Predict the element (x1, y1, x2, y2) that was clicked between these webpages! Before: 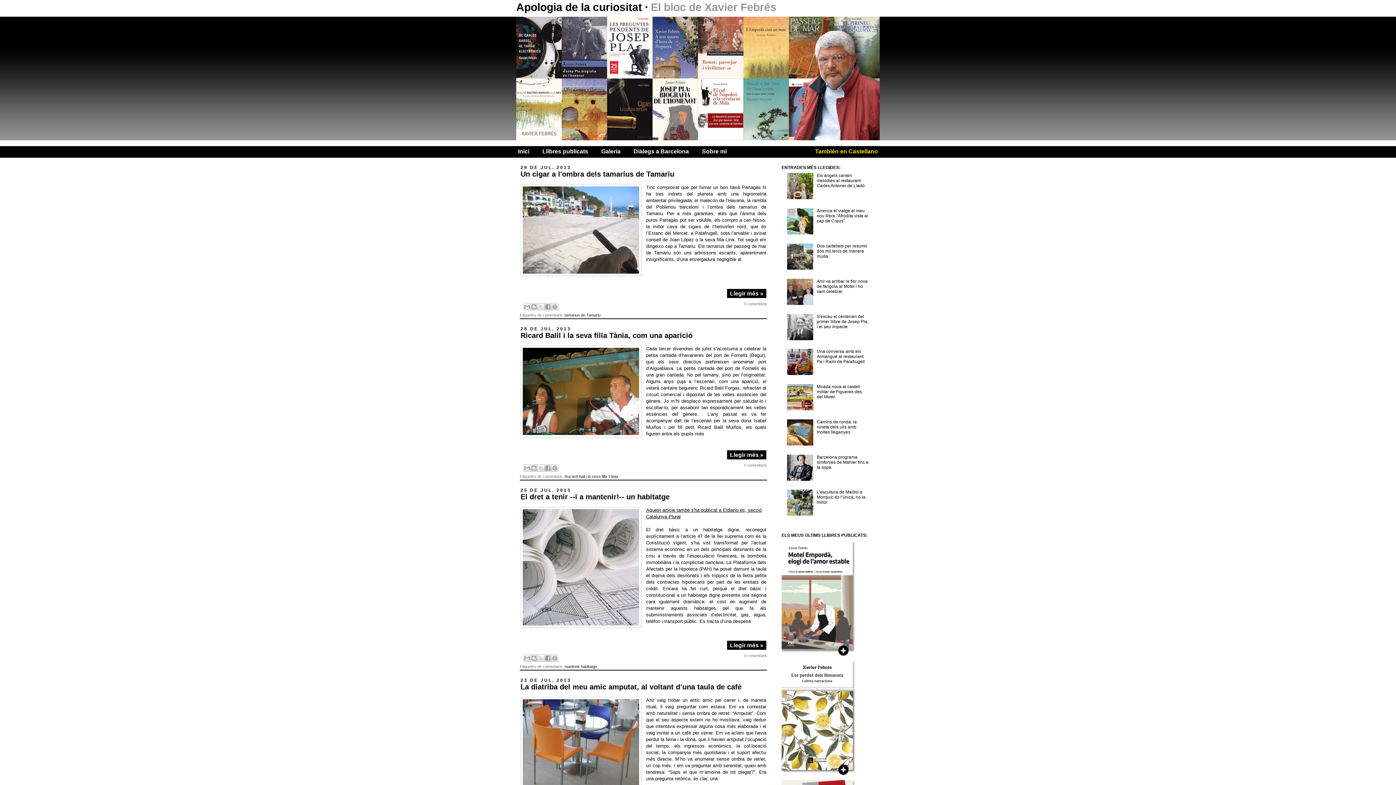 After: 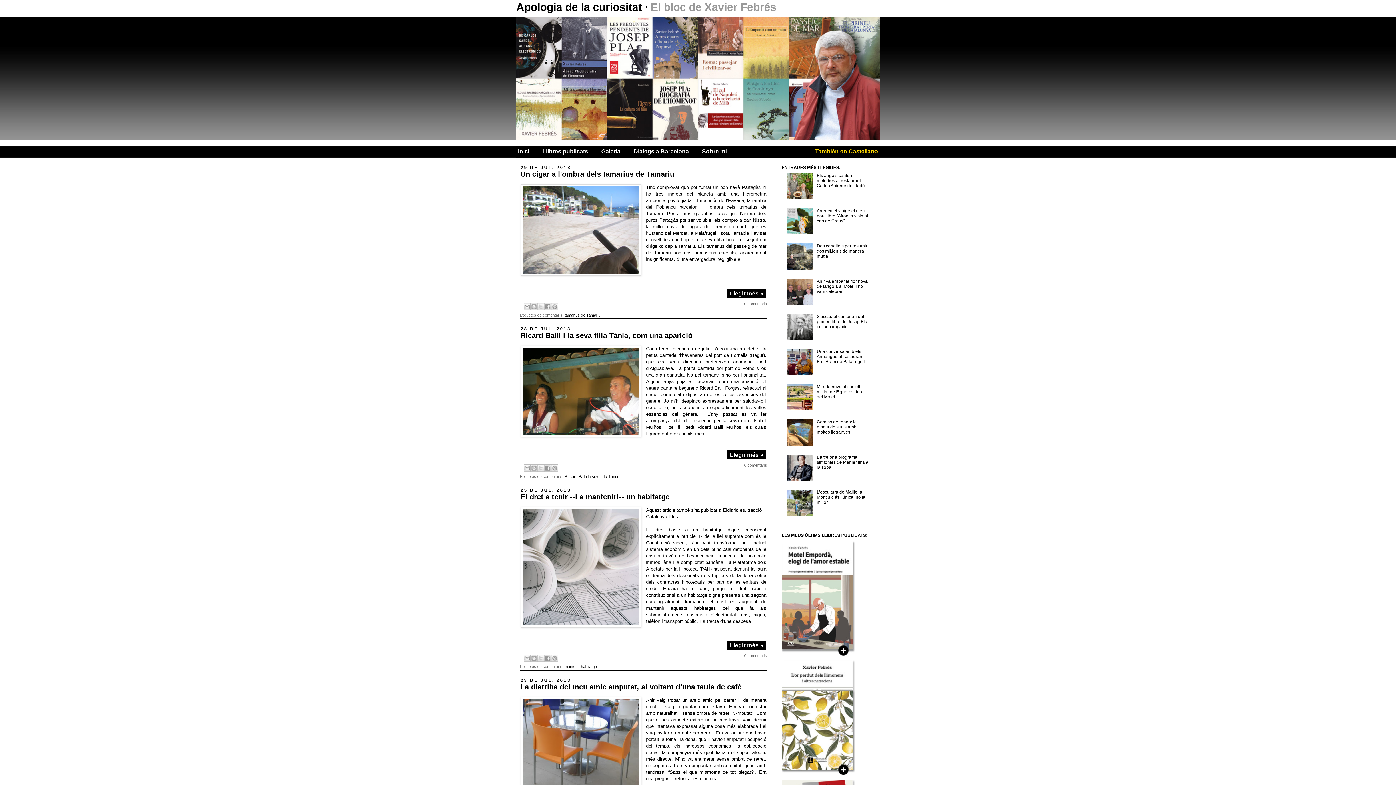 Action: bbox: (787, 406, 815, 411)